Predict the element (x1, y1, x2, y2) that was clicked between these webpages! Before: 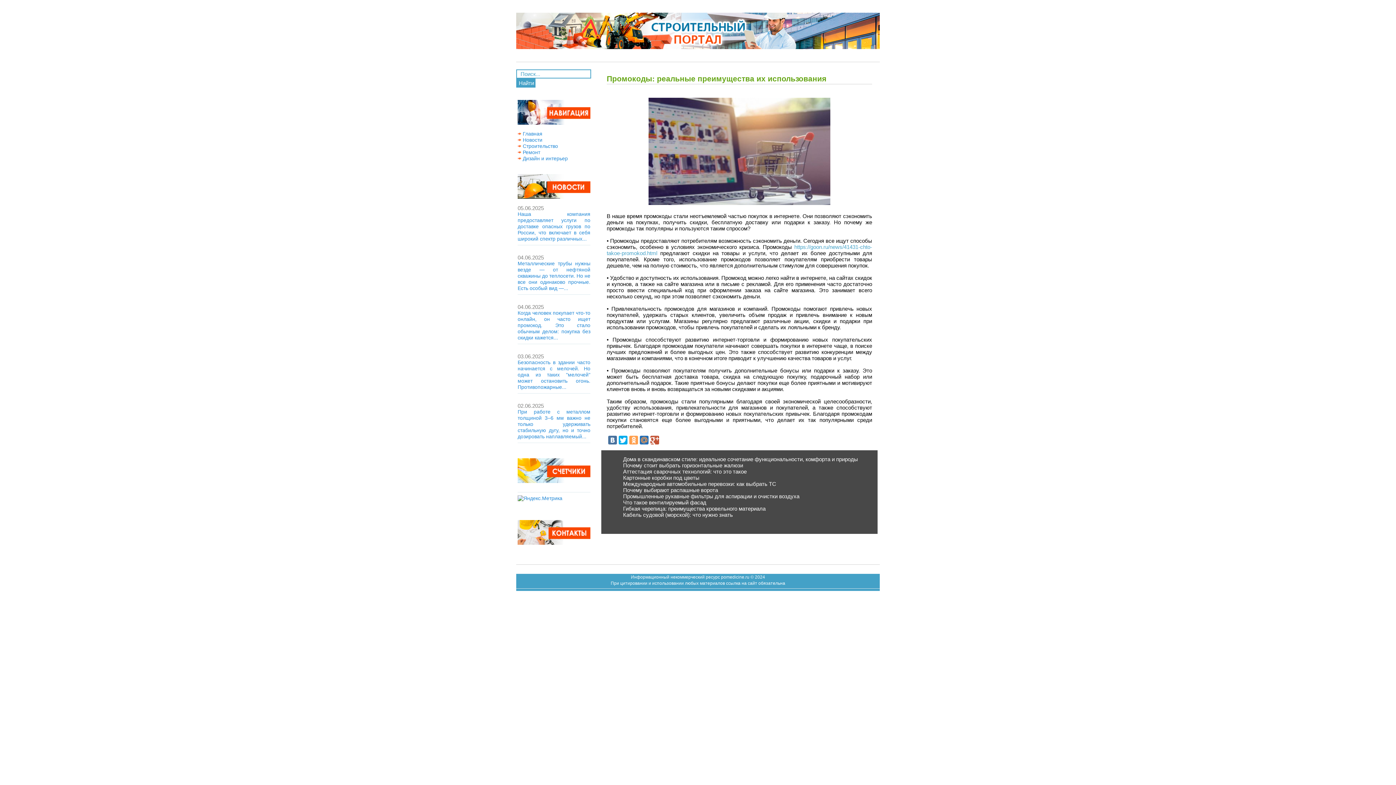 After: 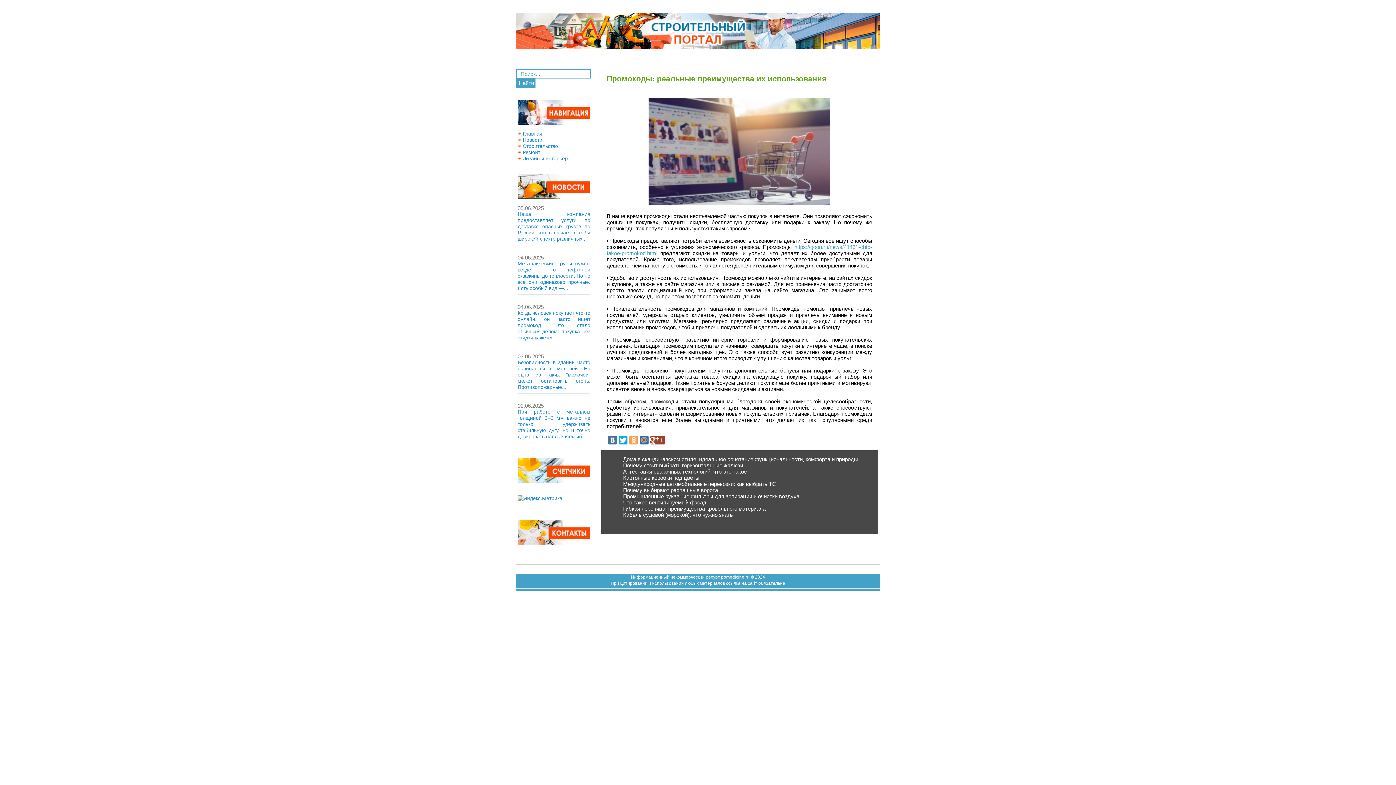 Action: bbox: (650, 436, 659, 444)